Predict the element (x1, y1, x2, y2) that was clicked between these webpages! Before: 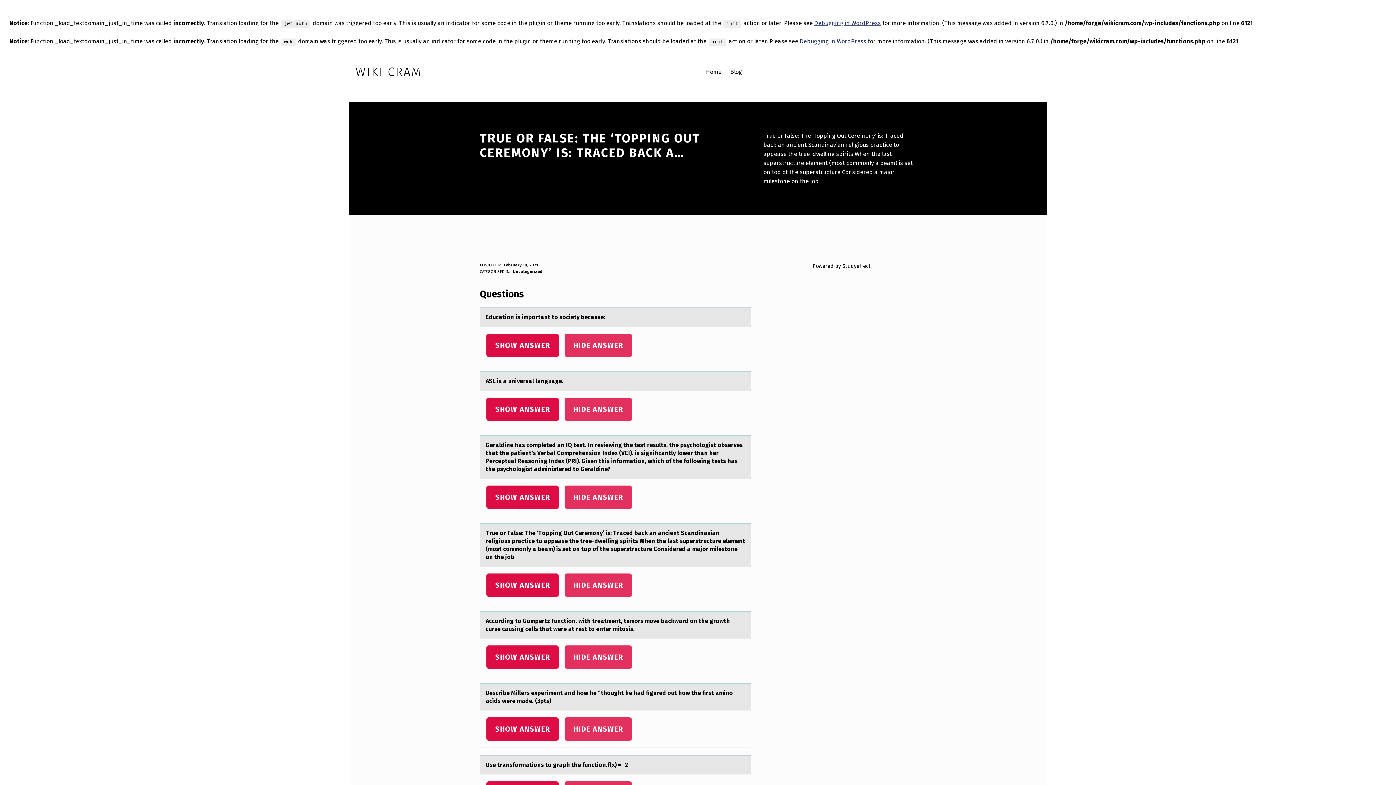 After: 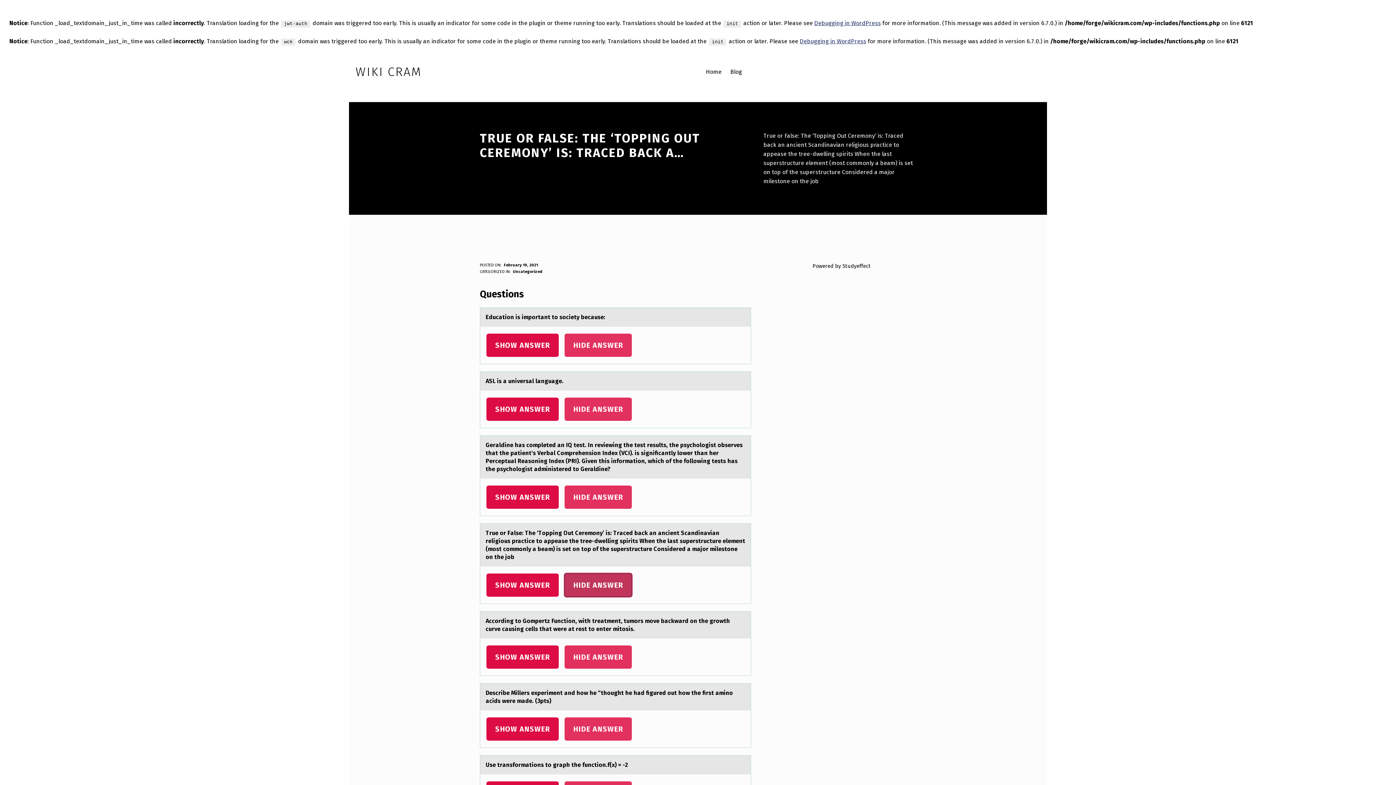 Action: bbox: (563, 573, 632, 597) label: HIDE ANSWER